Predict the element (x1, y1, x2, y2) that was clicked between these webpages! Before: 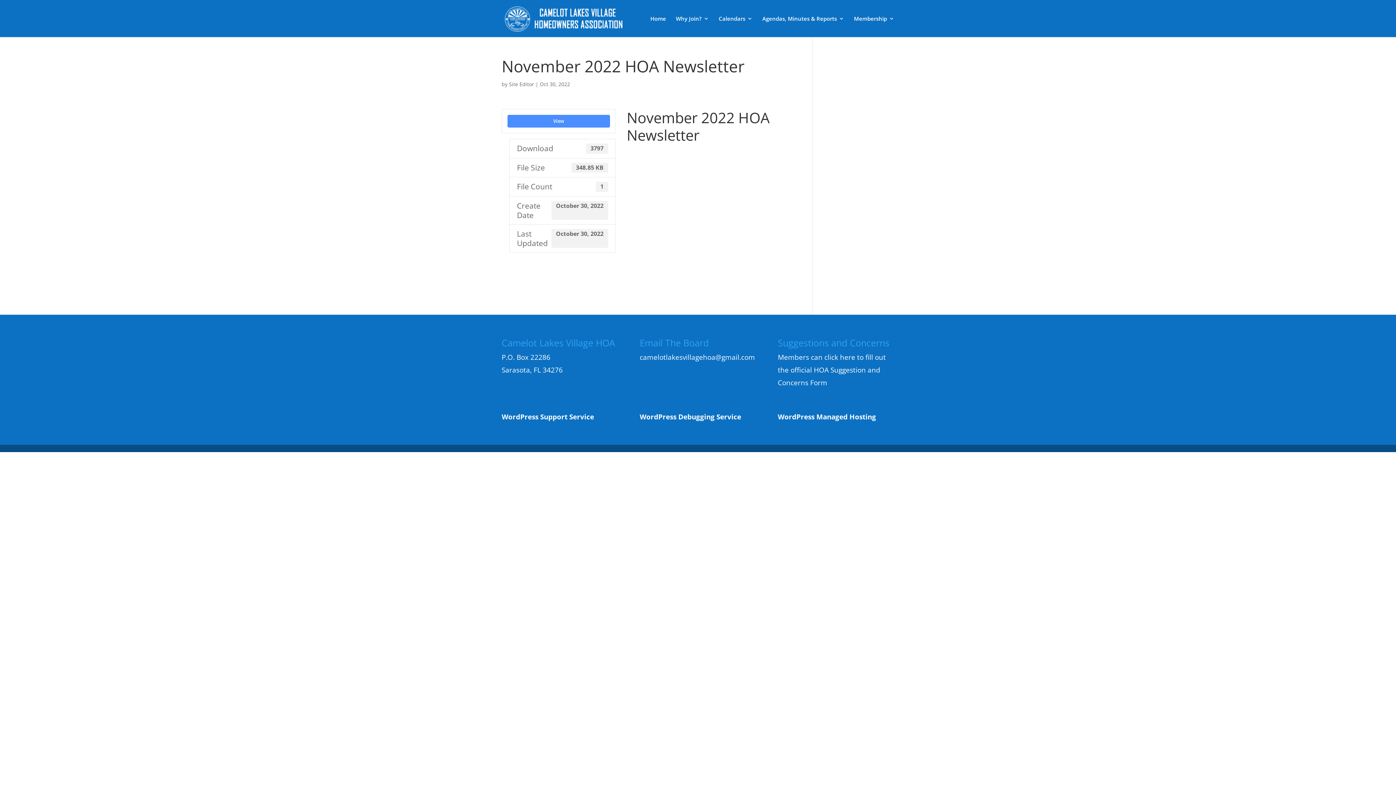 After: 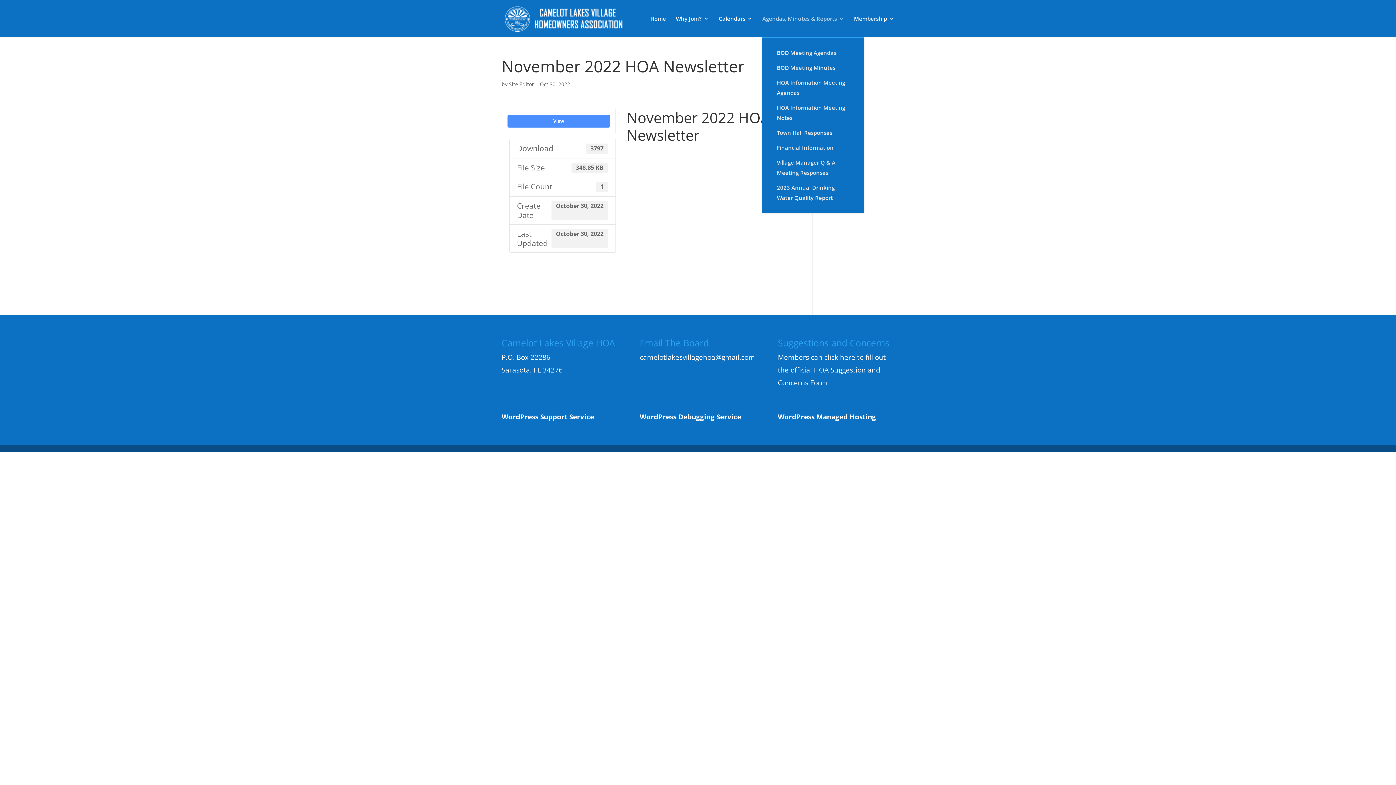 Action: bbox: (762, 16, 844, 37) label: Agendas, Minutes & Reports